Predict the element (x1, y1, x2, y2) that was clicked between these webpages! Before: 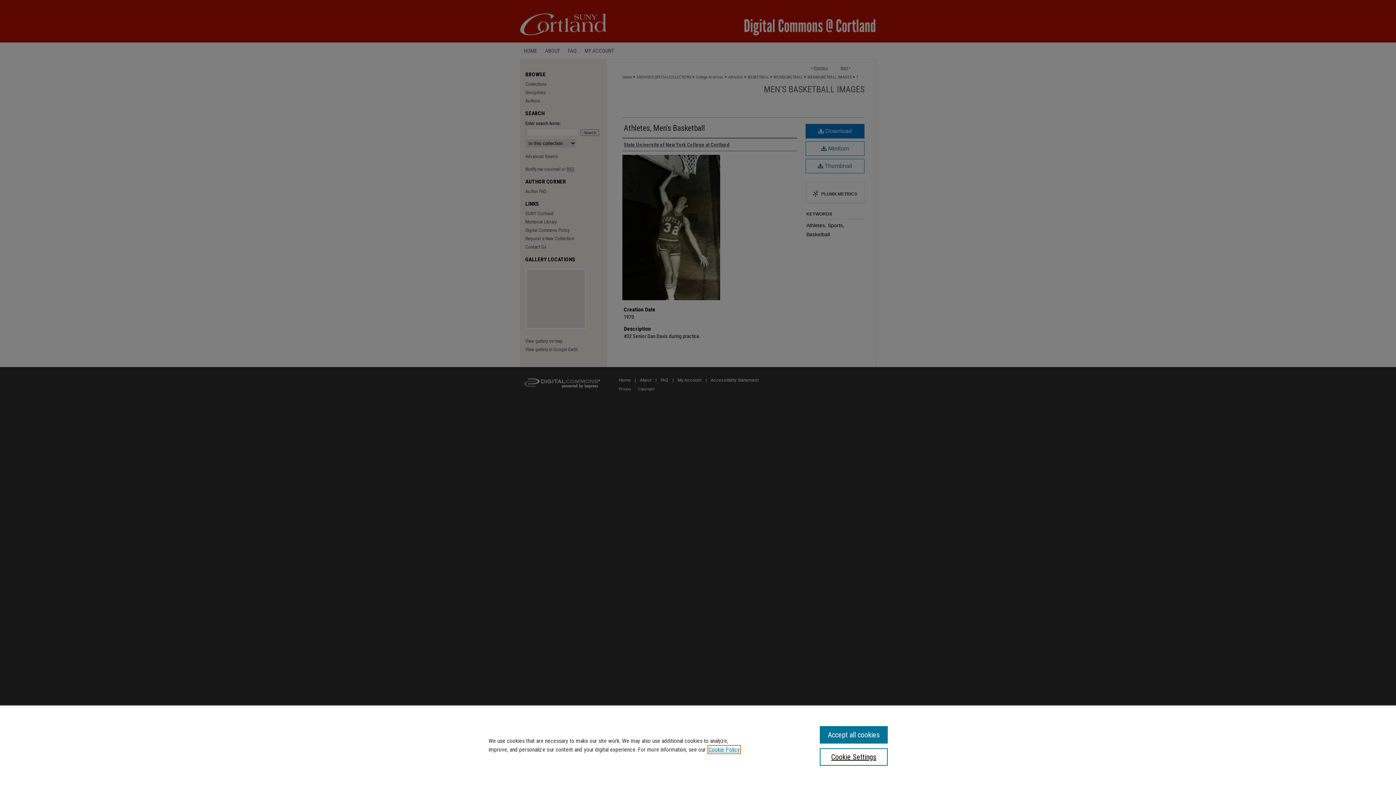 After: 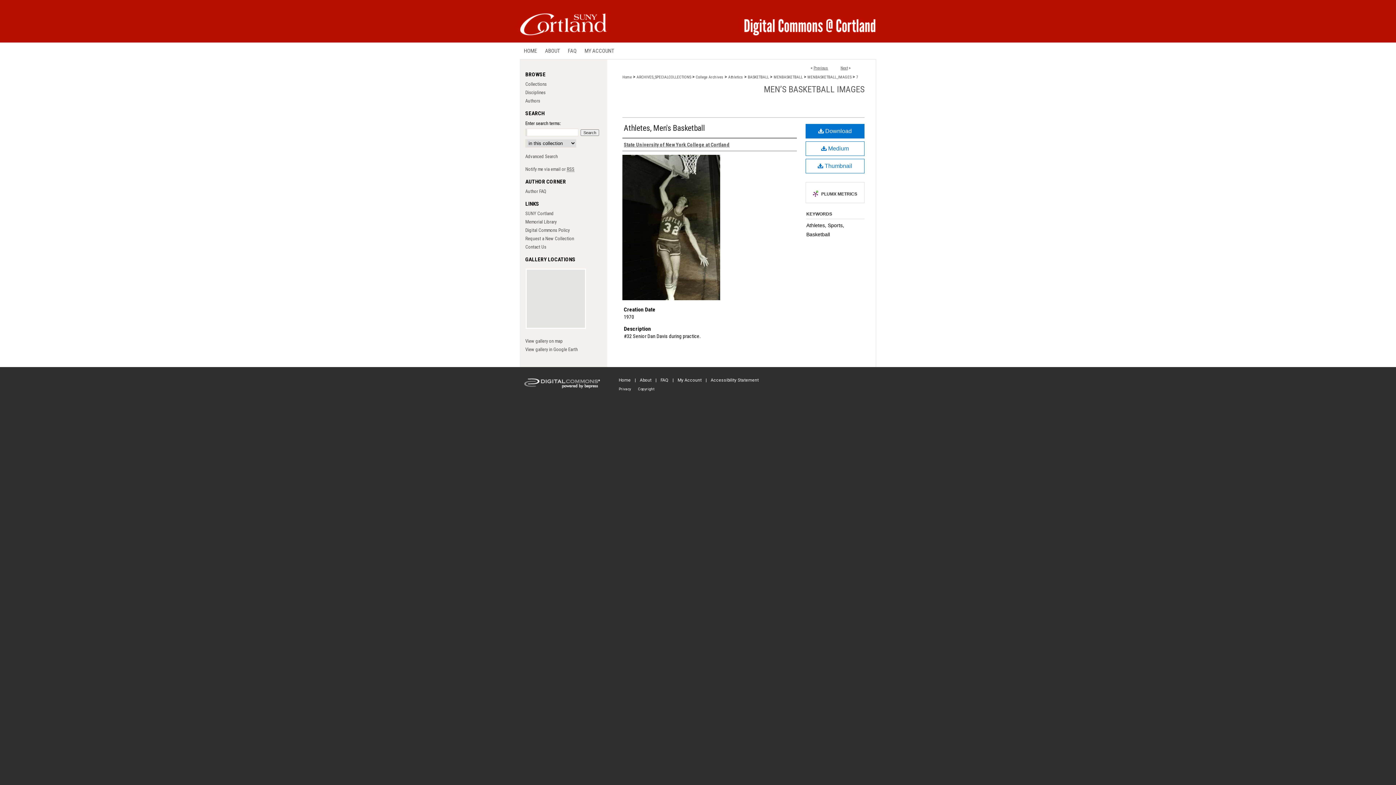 Action: label: Accept all cookies bbox: (819, 726, 887, 744)